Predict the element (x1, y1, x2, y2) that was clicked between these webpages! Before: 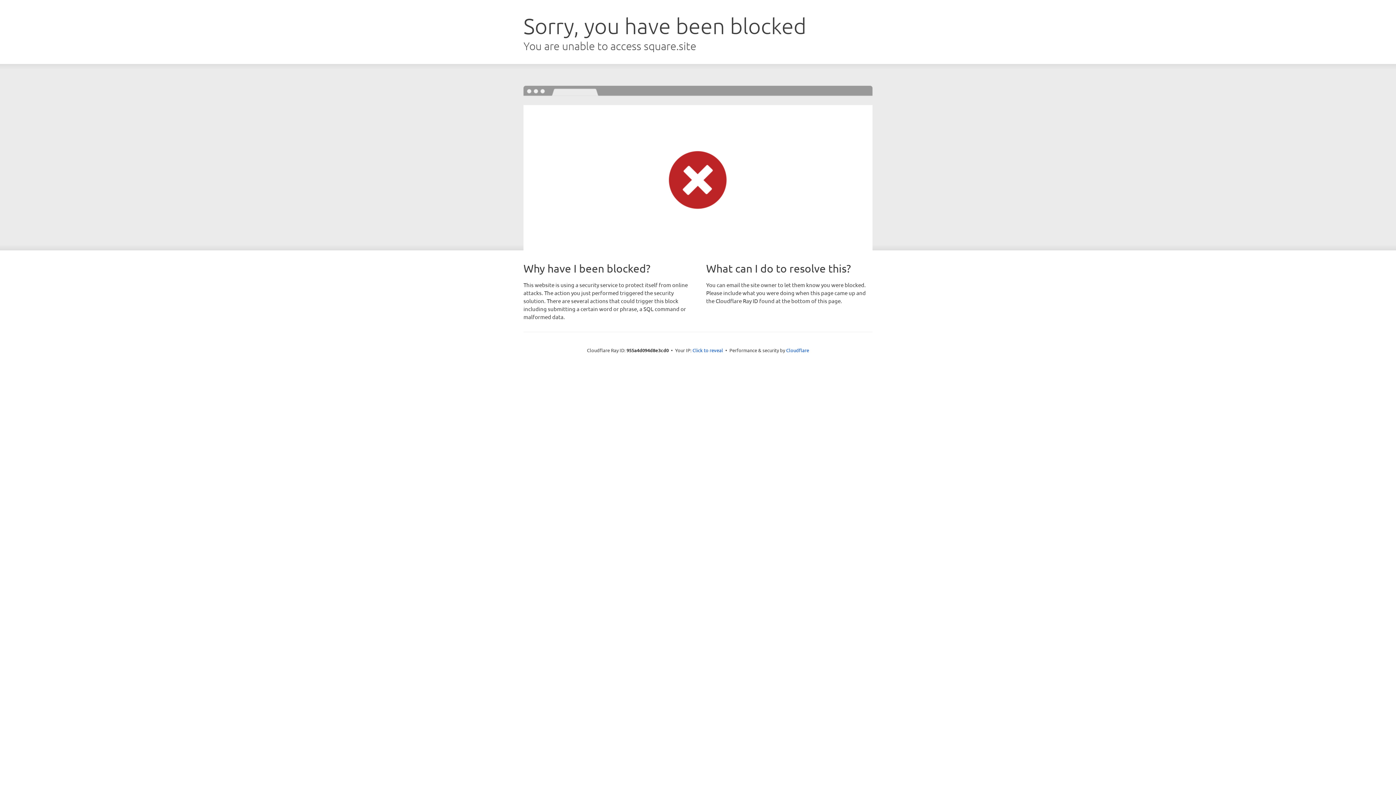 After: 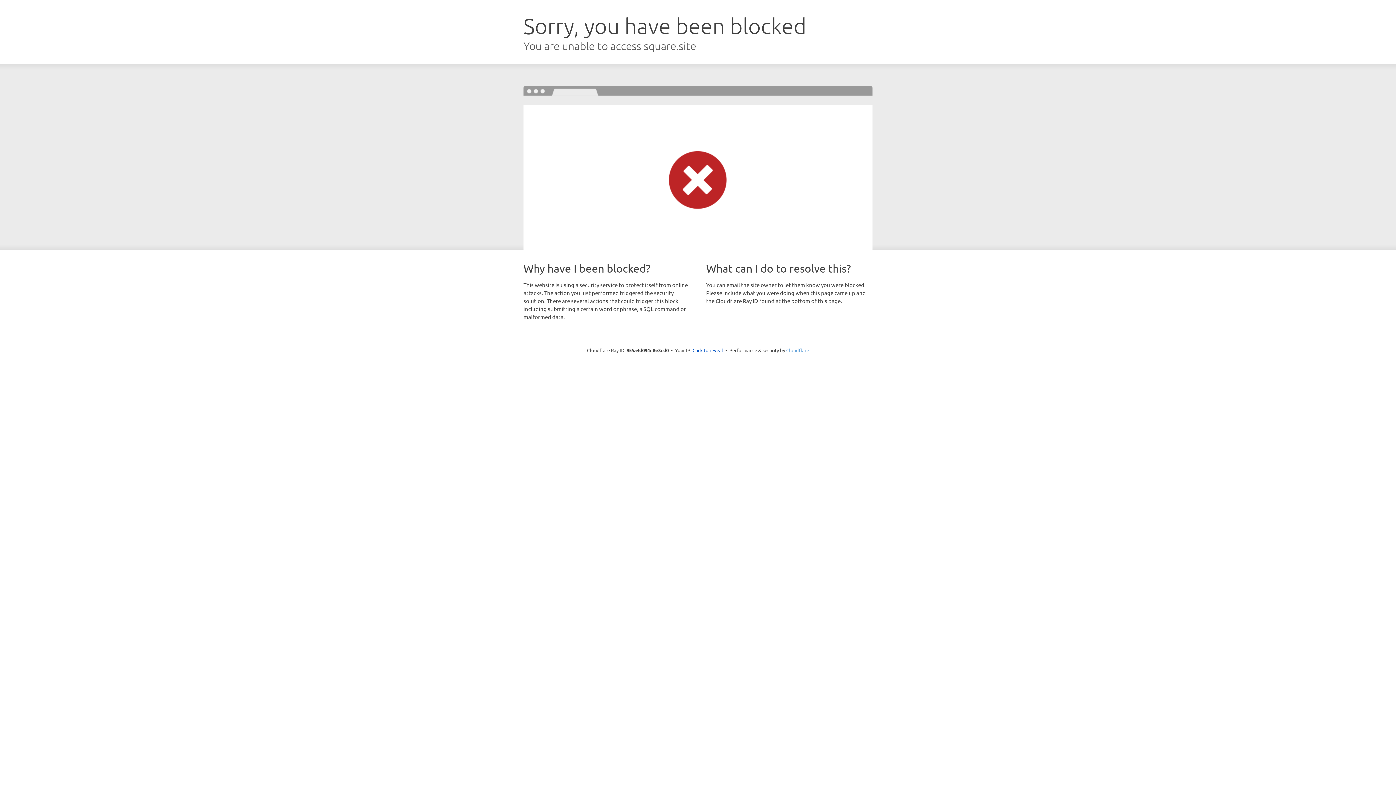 Action: bbox: (786, 347, 809, 353) label: Cloudflare